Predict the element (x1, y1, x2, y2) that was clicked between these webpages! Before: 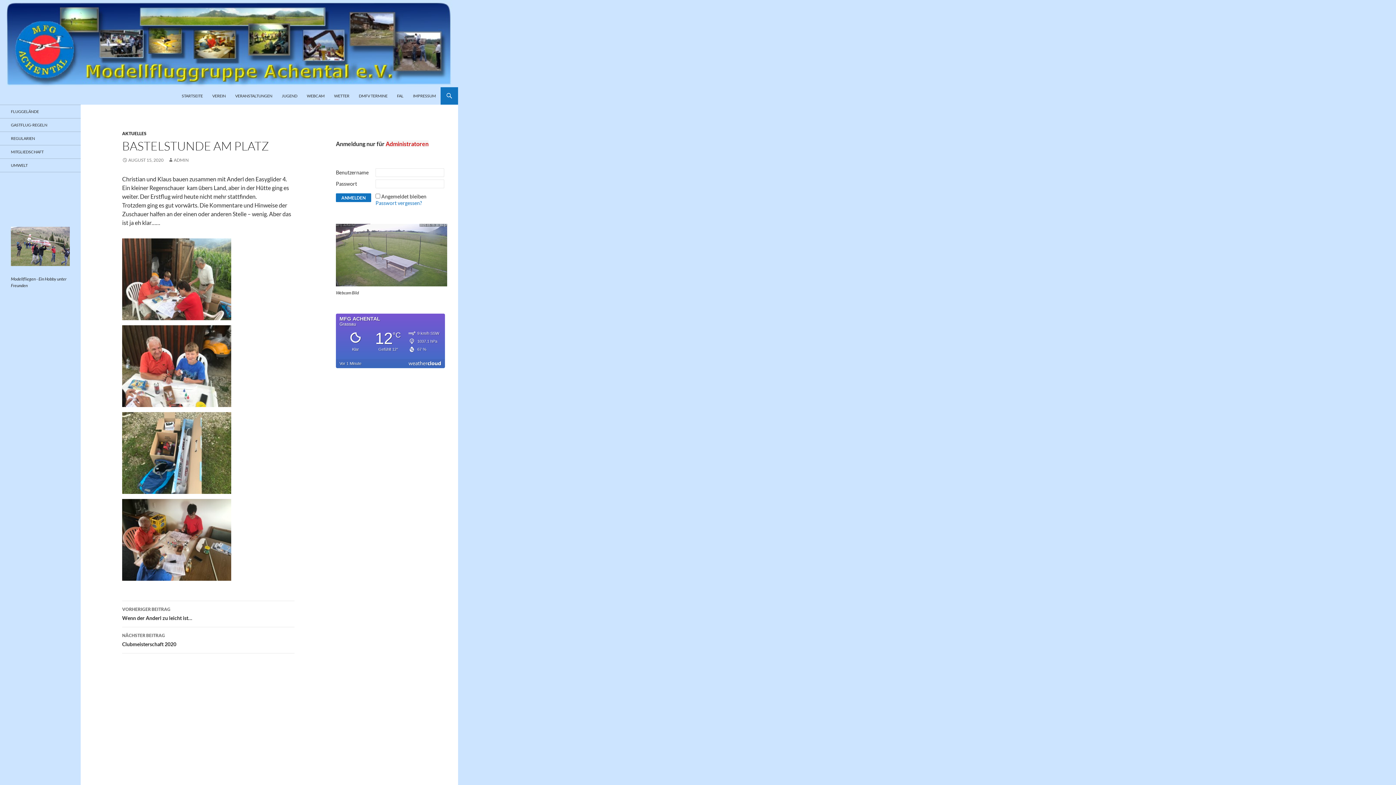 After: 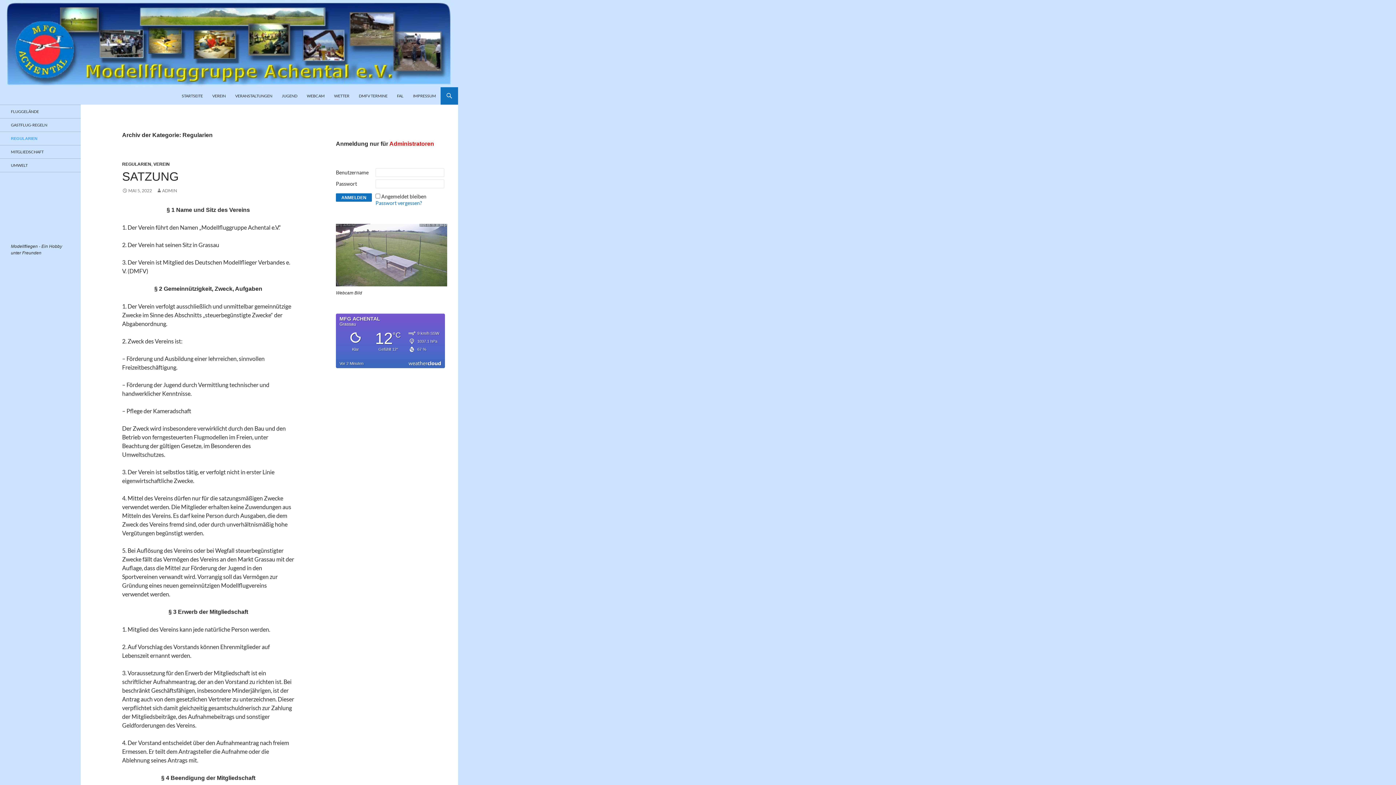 Action: bbox: (0, 132, 80, 145) label: REGULARIEN